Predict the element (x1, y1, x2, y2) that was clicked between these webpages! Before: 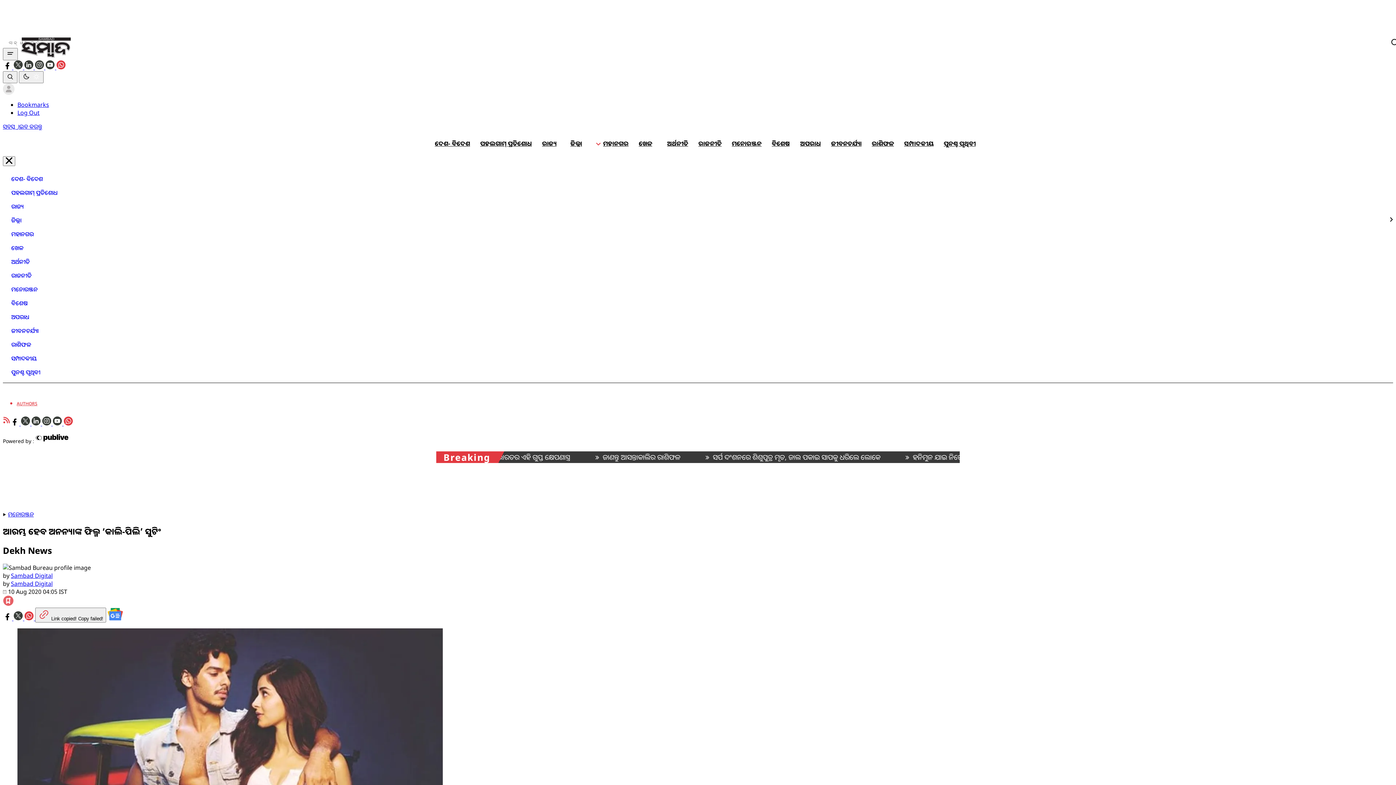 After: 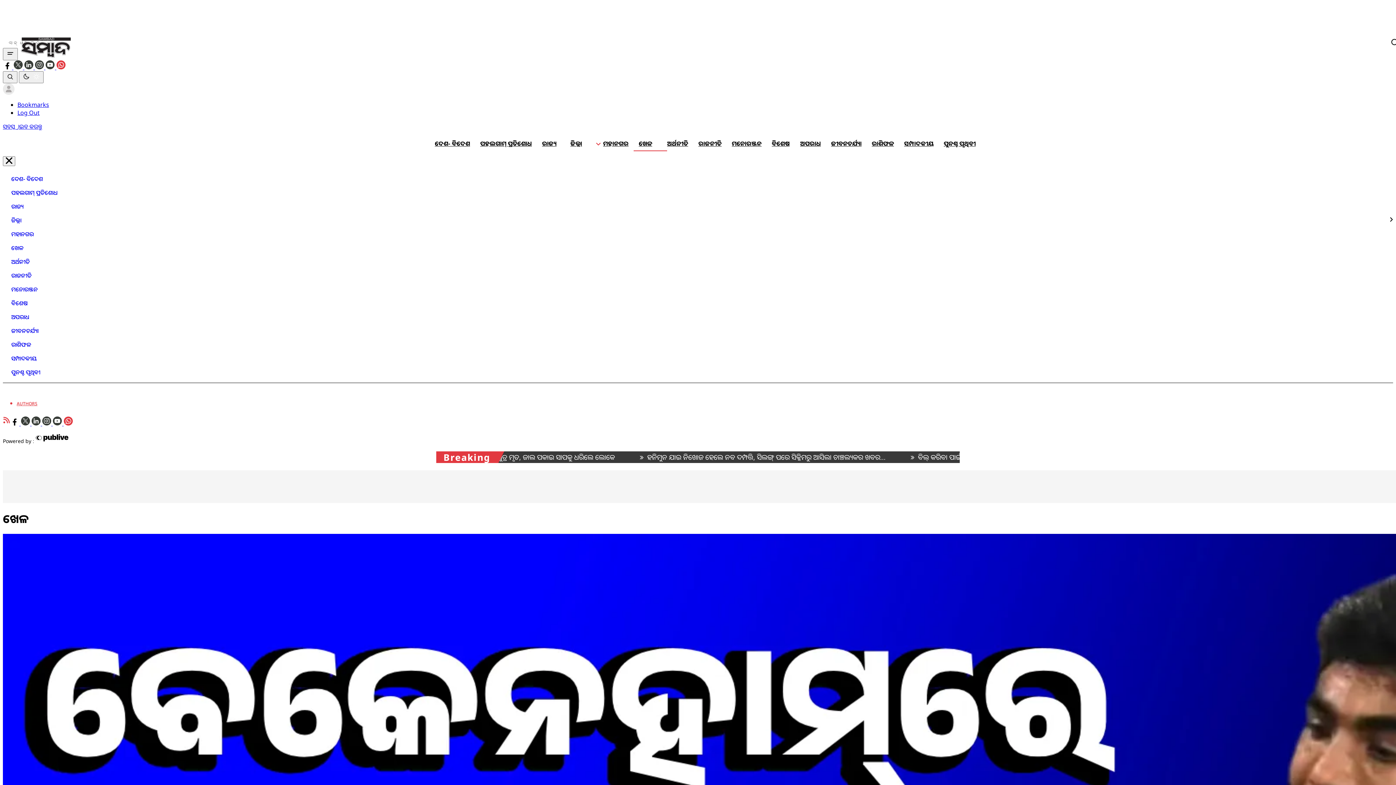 Action: bbox: (636, 135, 659, 151) label: ଖେଳ